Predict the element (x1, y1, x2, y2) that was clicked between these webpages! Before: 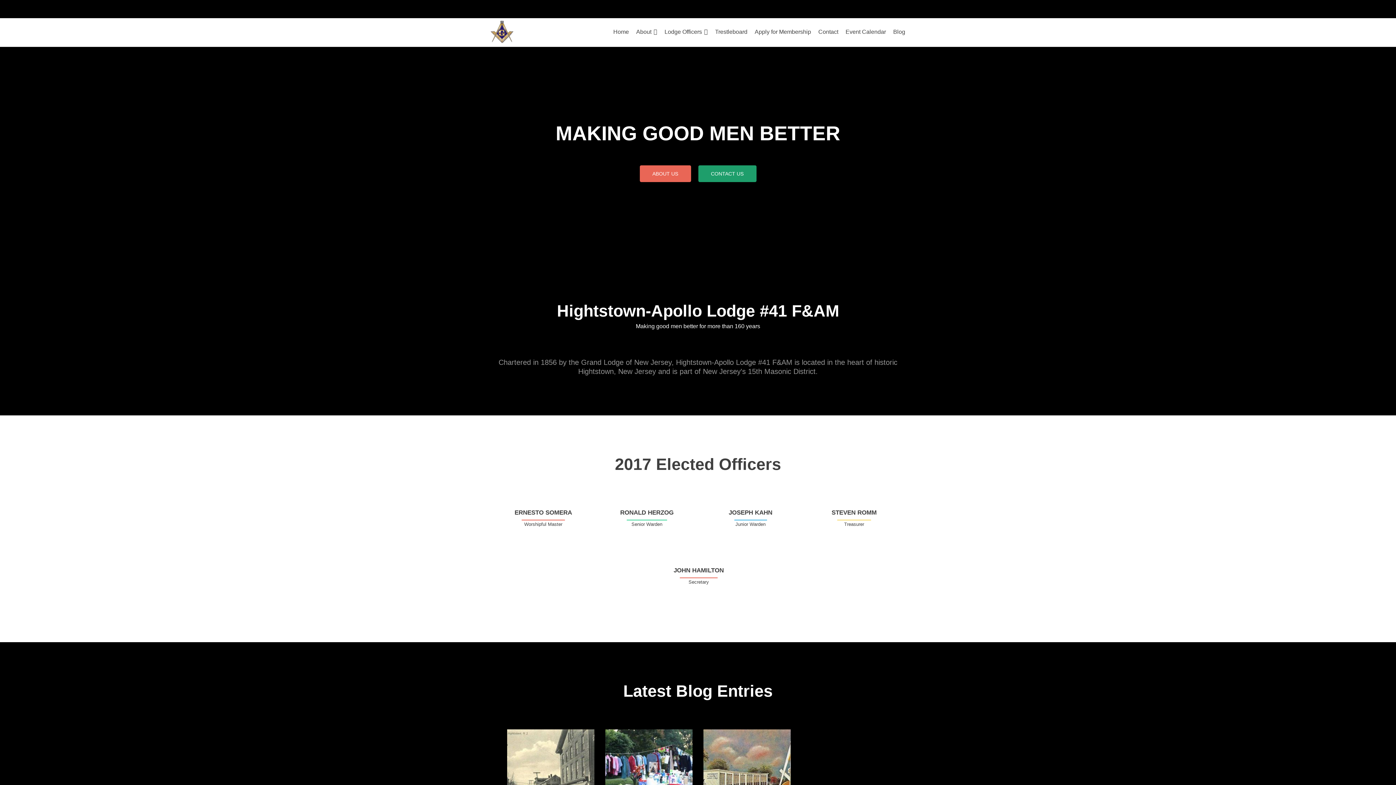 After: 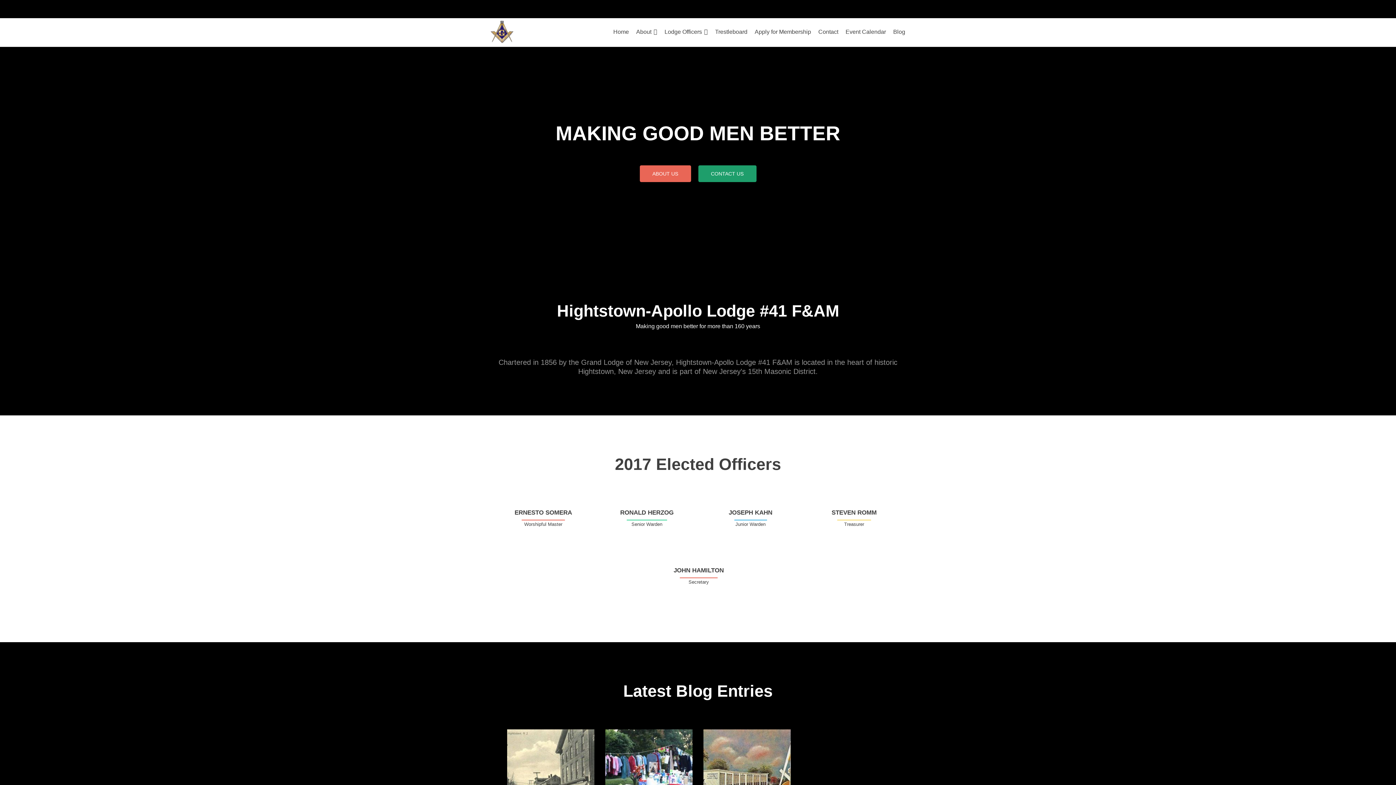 Action: bbox: (485, 18, 518, 45)